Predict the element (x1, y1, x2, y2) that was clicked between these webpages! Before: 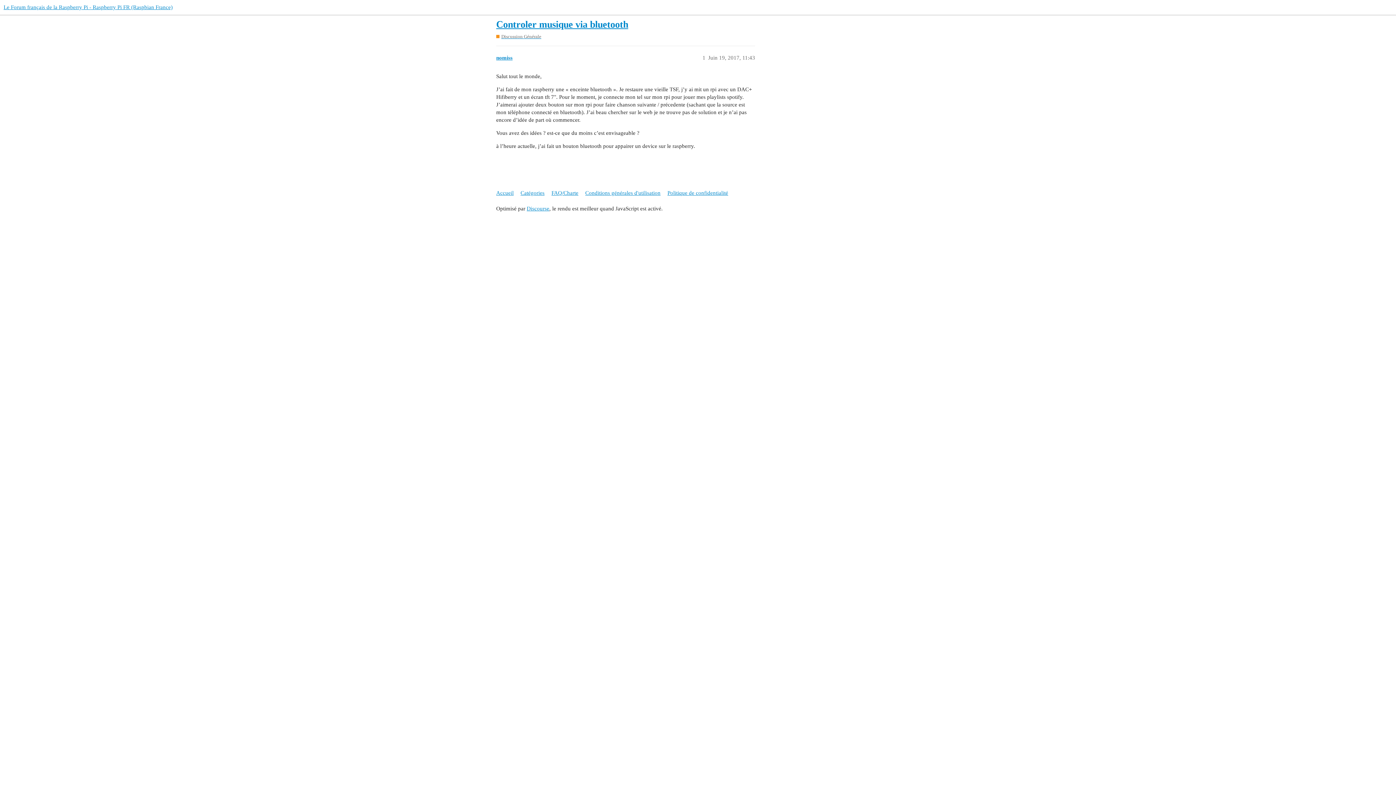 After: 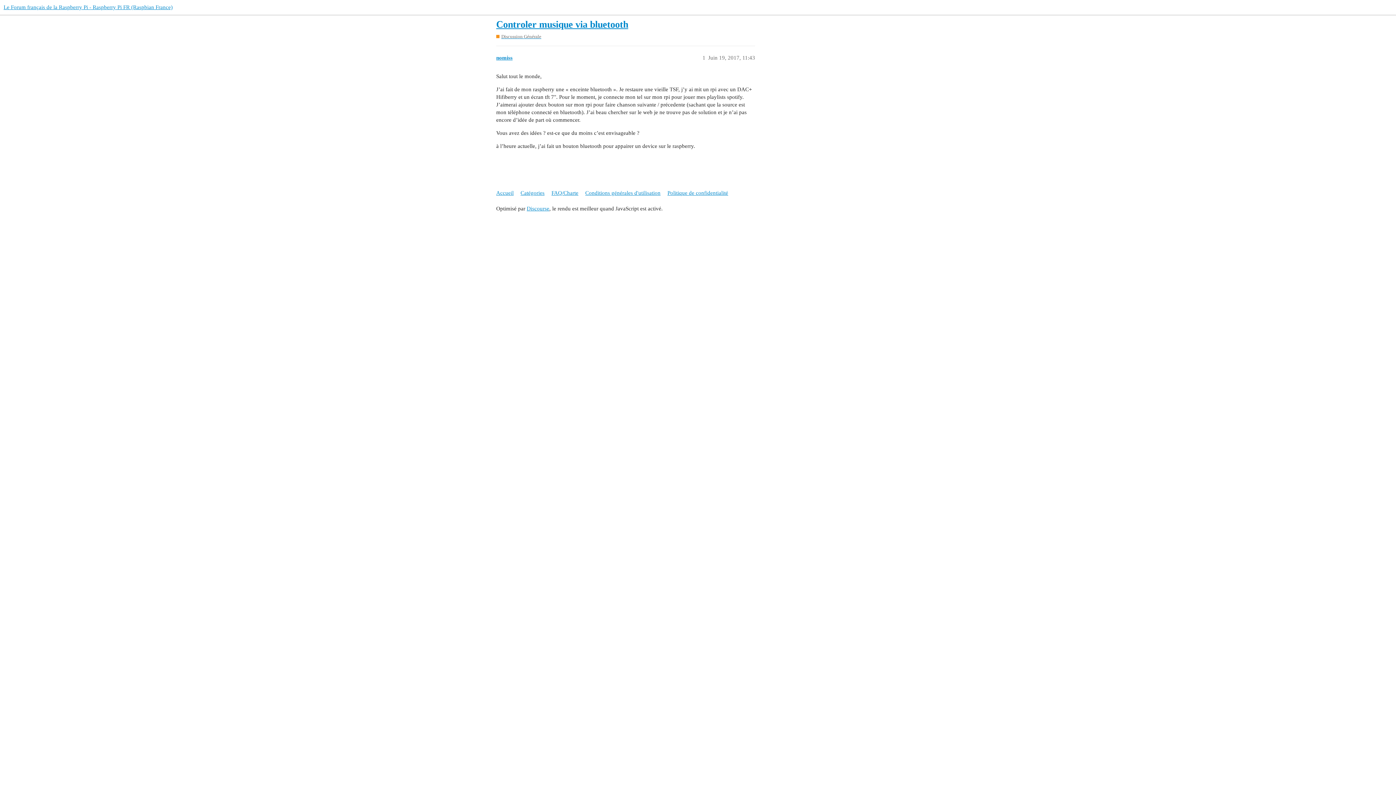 Action: label: Controler musique via bluetooth bbox: (496, 19, 628, 29)